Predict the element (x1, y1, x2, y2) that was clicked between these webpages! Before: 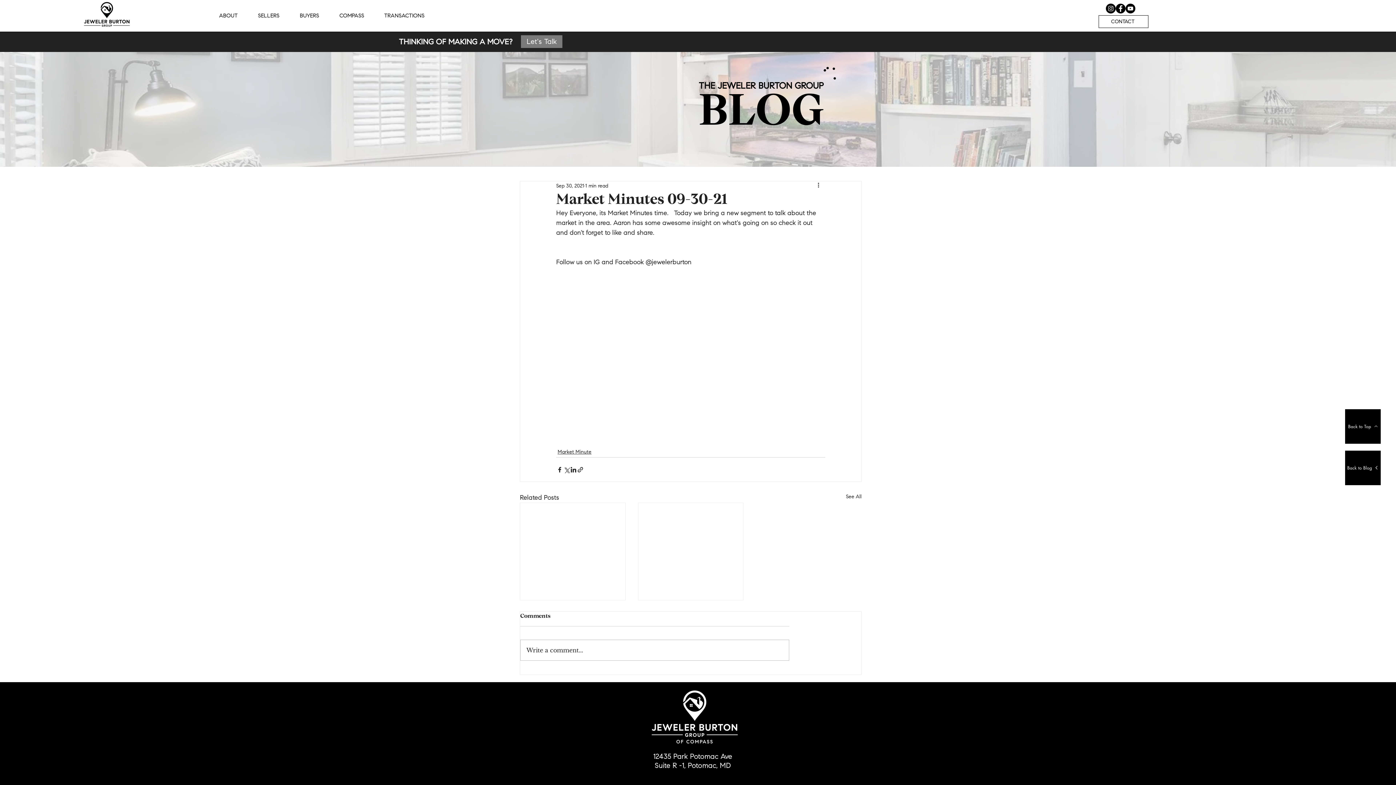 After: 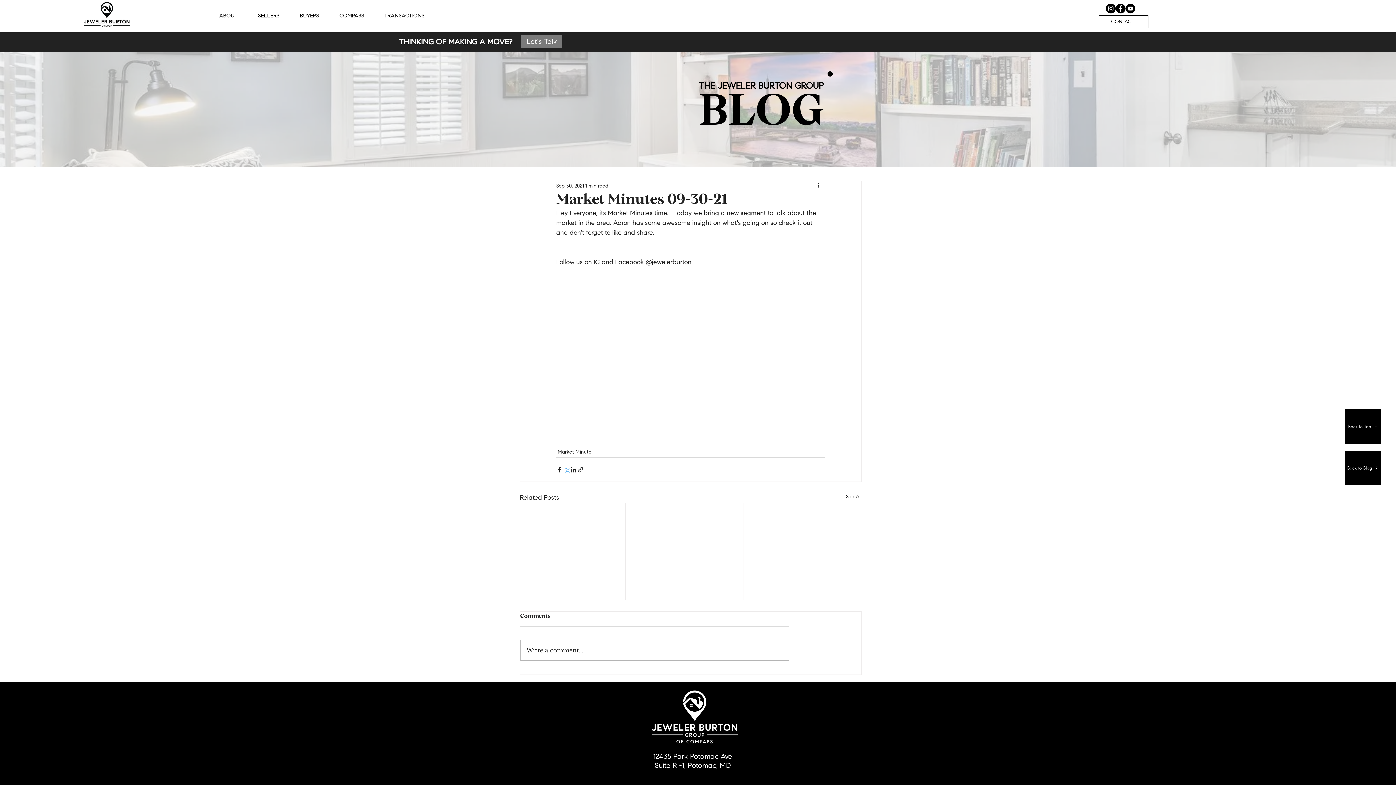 Action: label: Share via X (Twitter) bbox: (563, 466, 570, 473)